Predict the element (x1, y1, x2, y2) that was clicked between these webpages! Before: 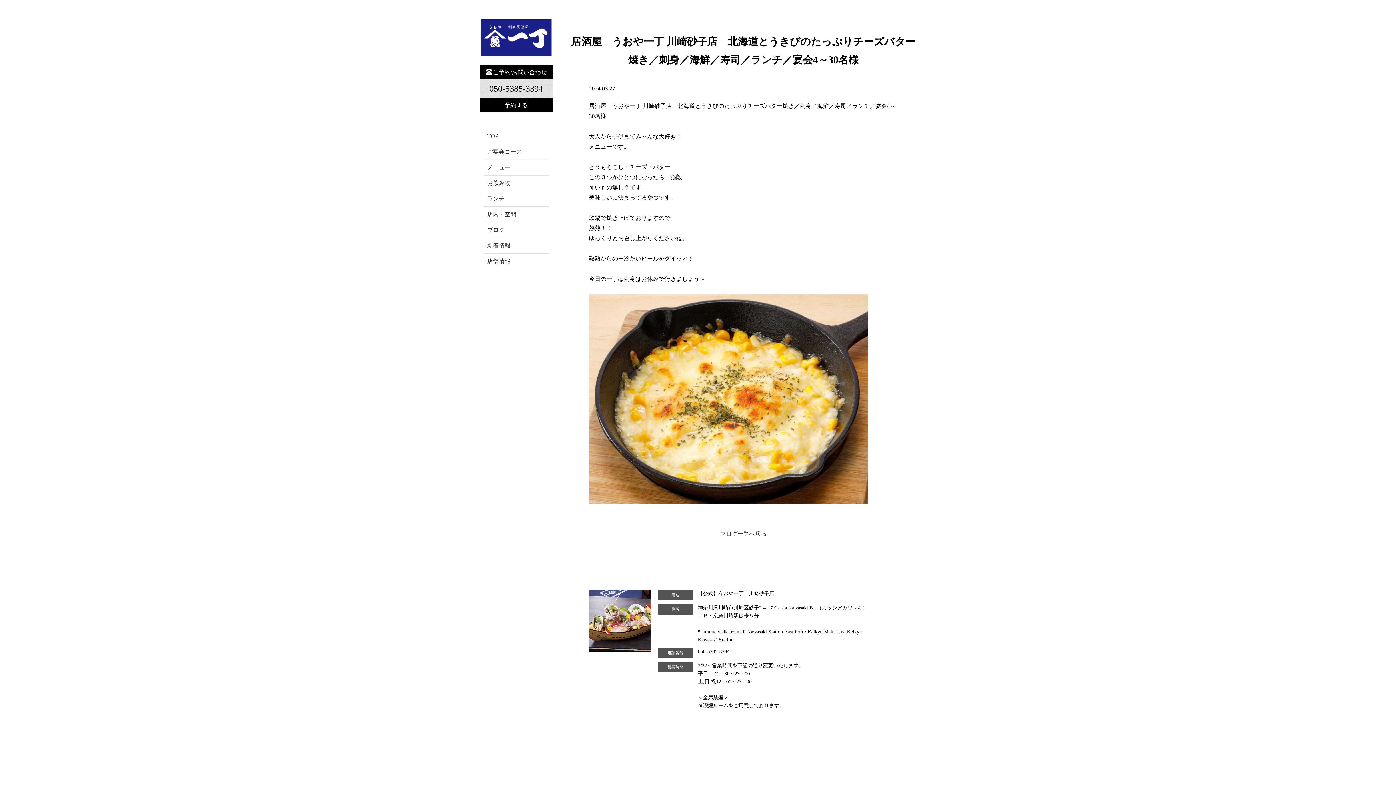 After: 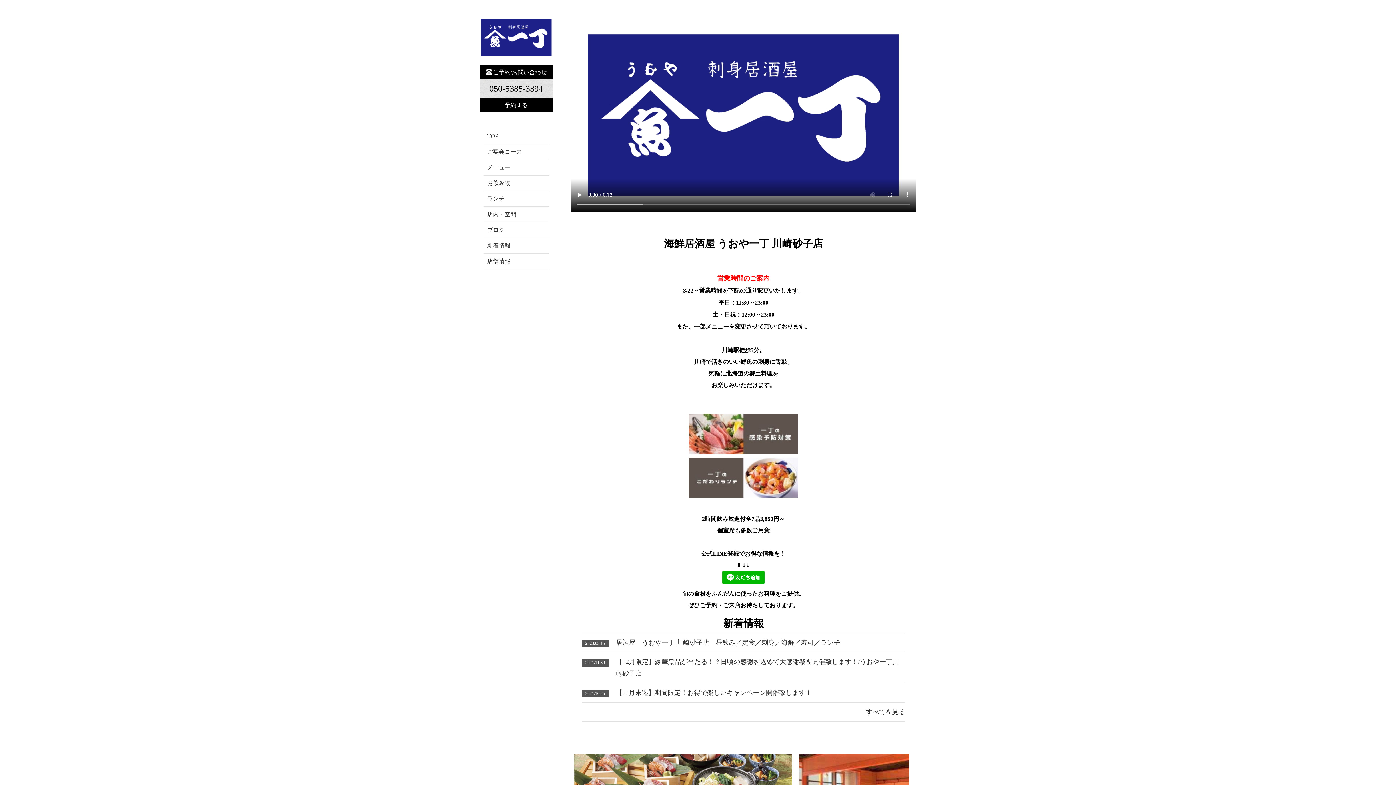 Action: label: TOP bbox: (487, 132, 498, 139)